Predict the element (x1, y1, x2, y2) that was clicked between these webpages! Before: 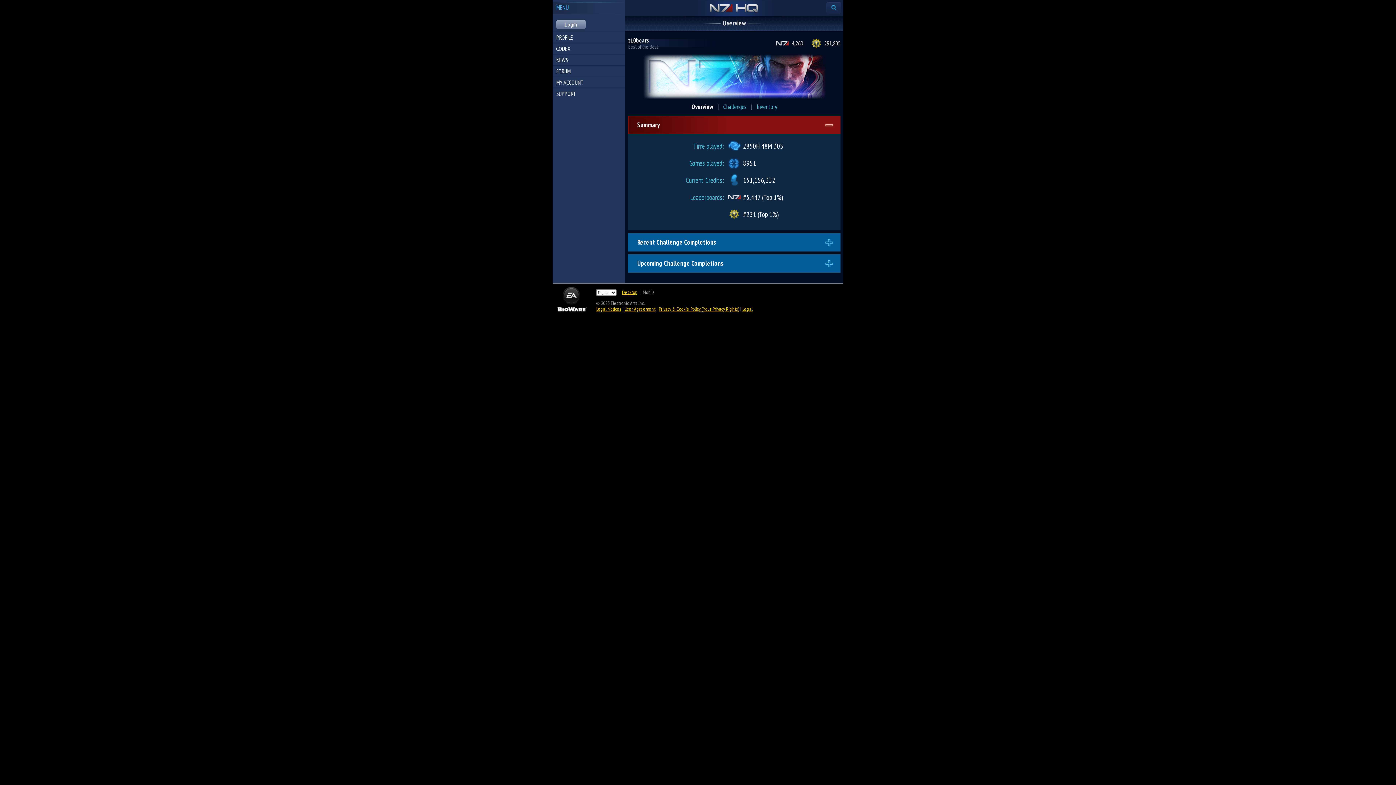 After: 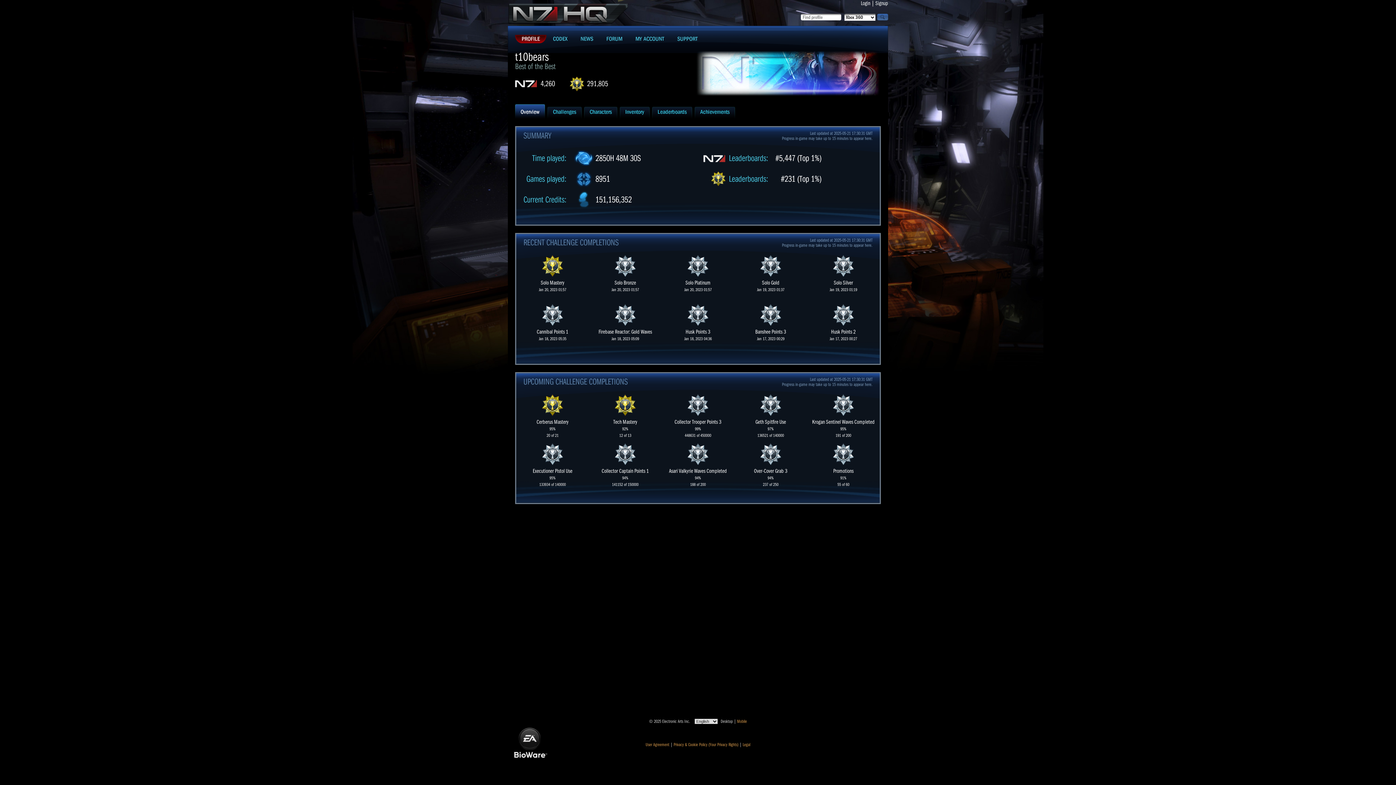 Action: label: Desktop bbox: (622, 289, 637, 295)